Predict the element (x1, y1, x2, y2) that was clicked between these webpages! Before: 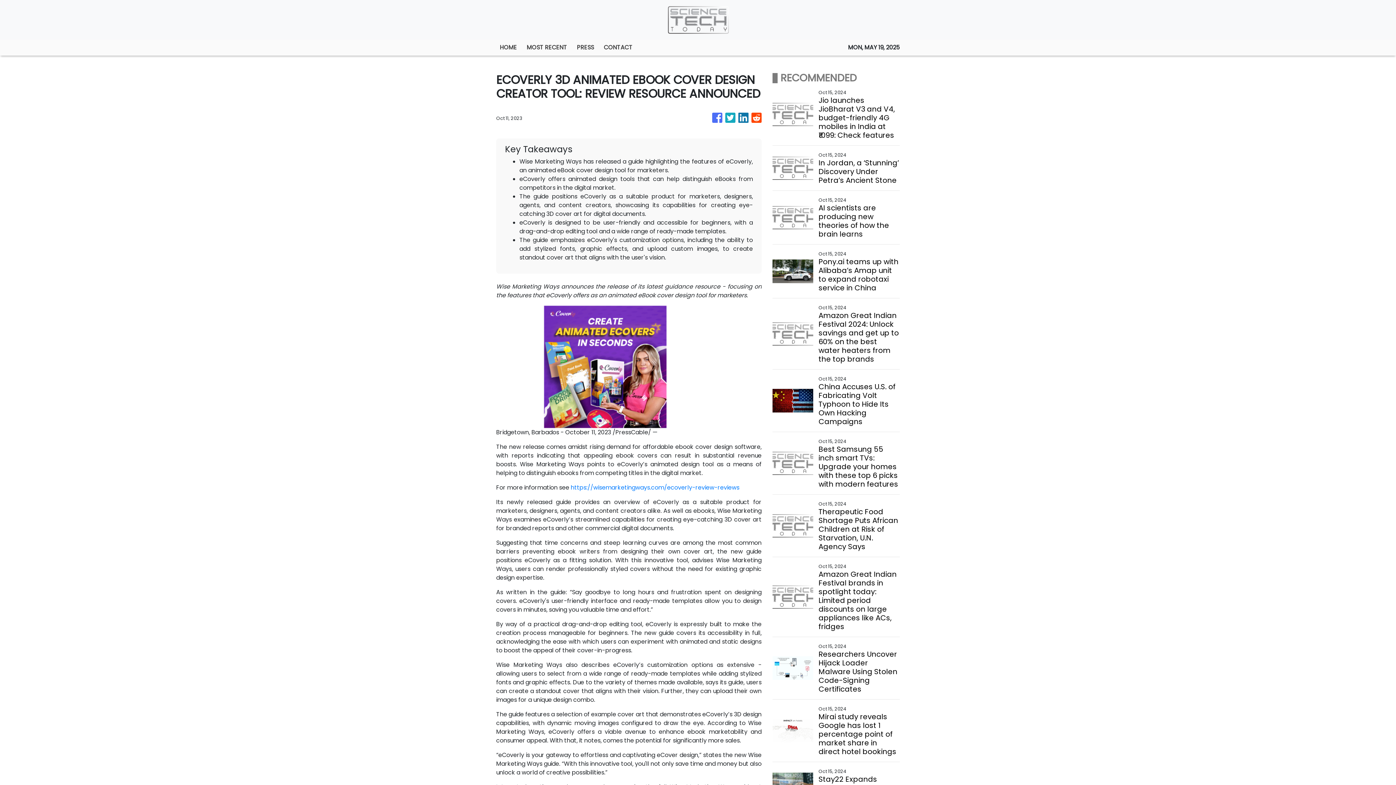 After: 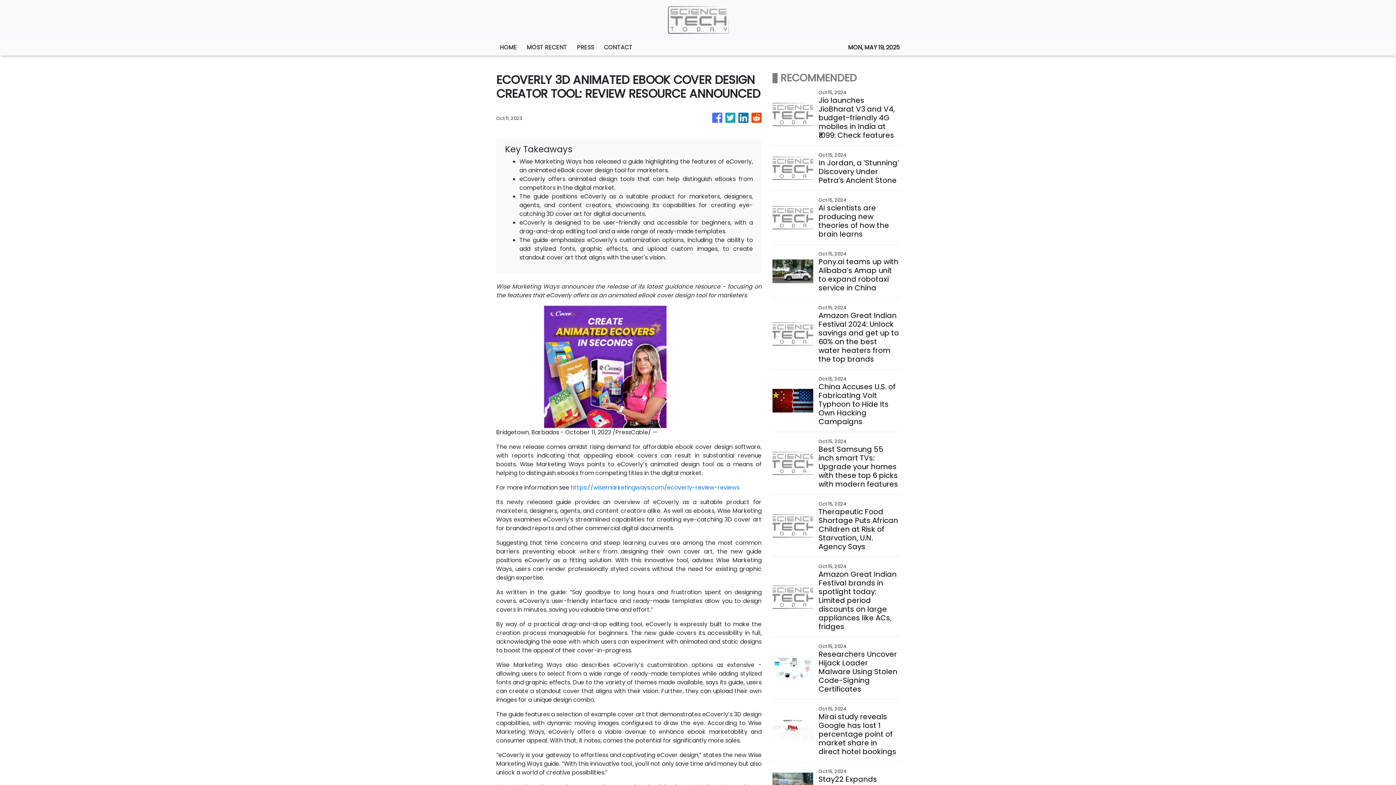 Action: bbox: (725, 109, 732, 126)